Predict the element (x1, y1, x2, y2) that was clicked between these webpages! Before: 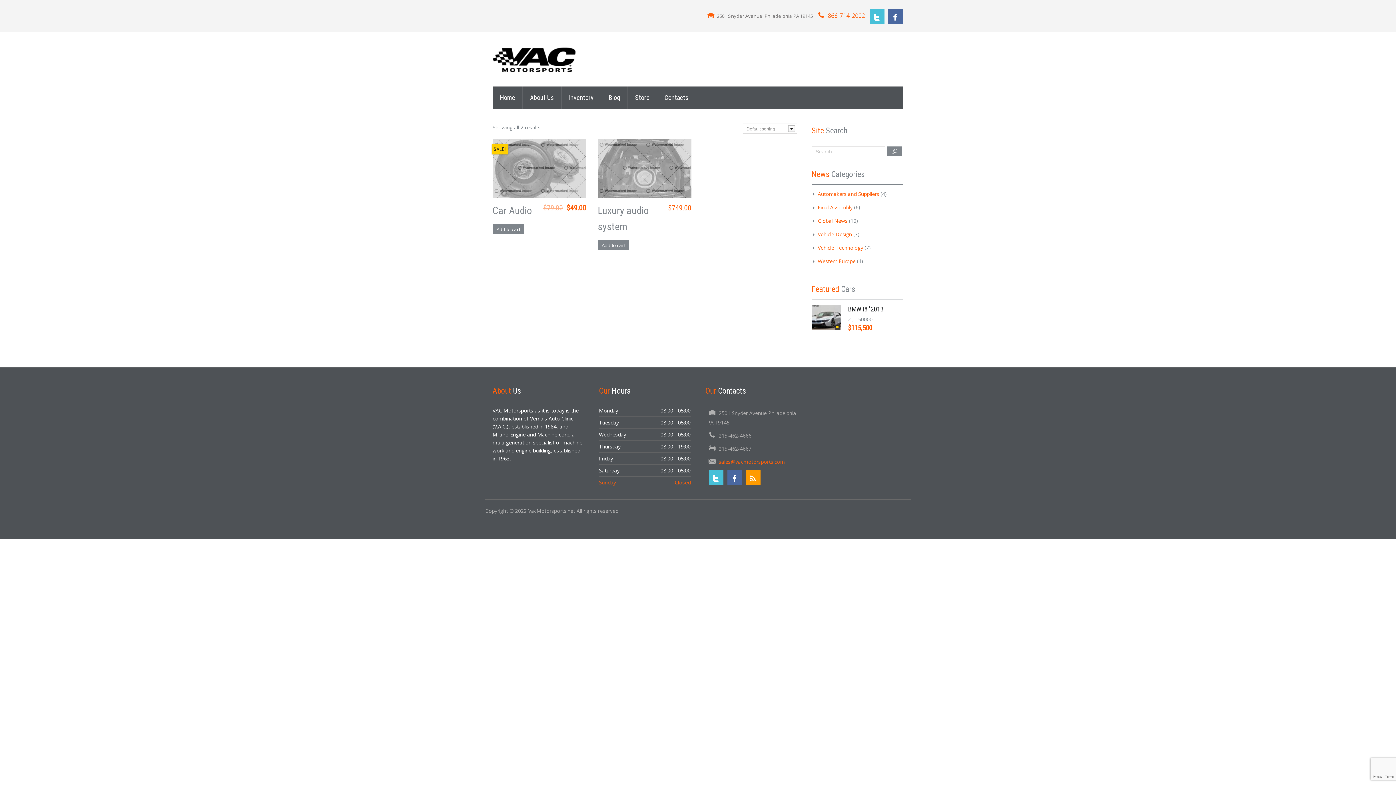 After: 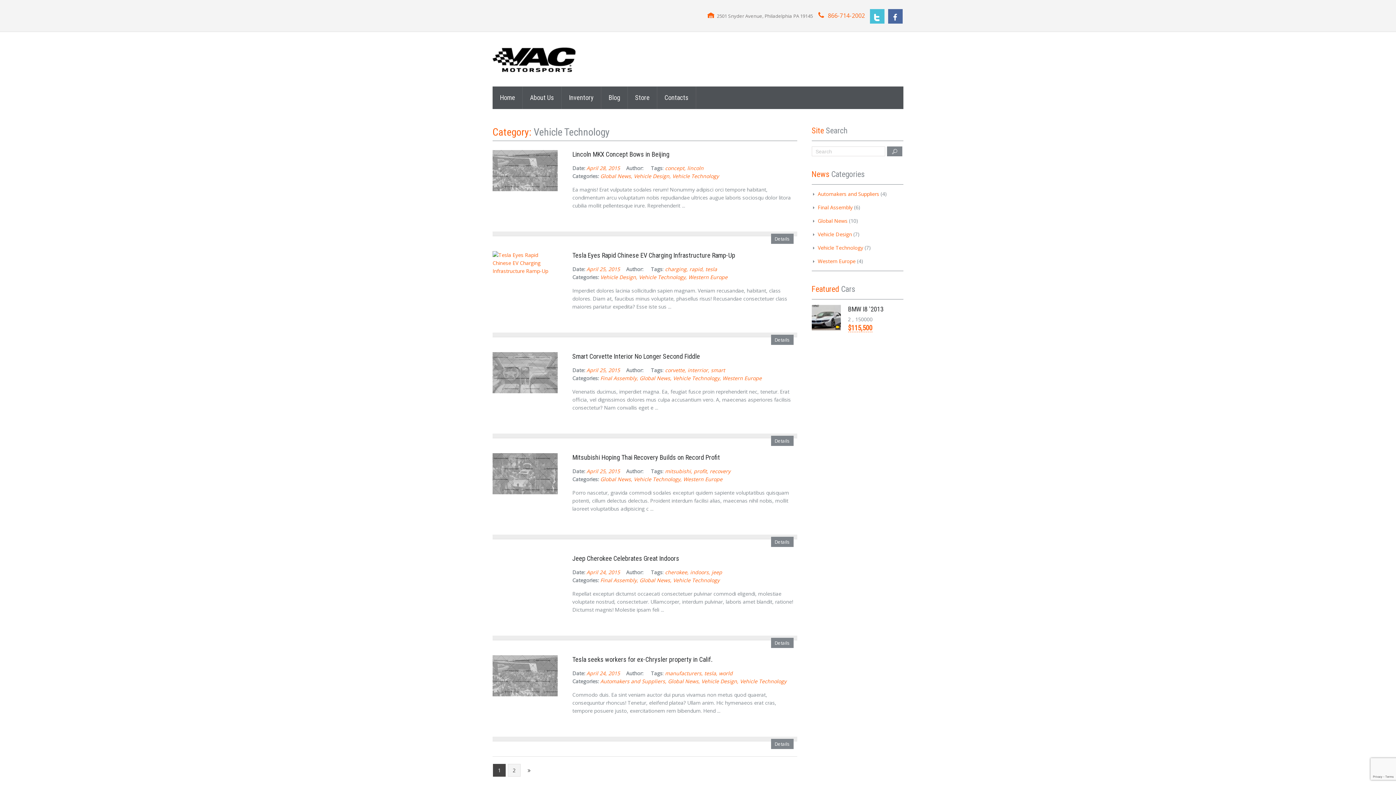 Action: bbox: (818, 244, 863, 251) label: Vehicle Technology